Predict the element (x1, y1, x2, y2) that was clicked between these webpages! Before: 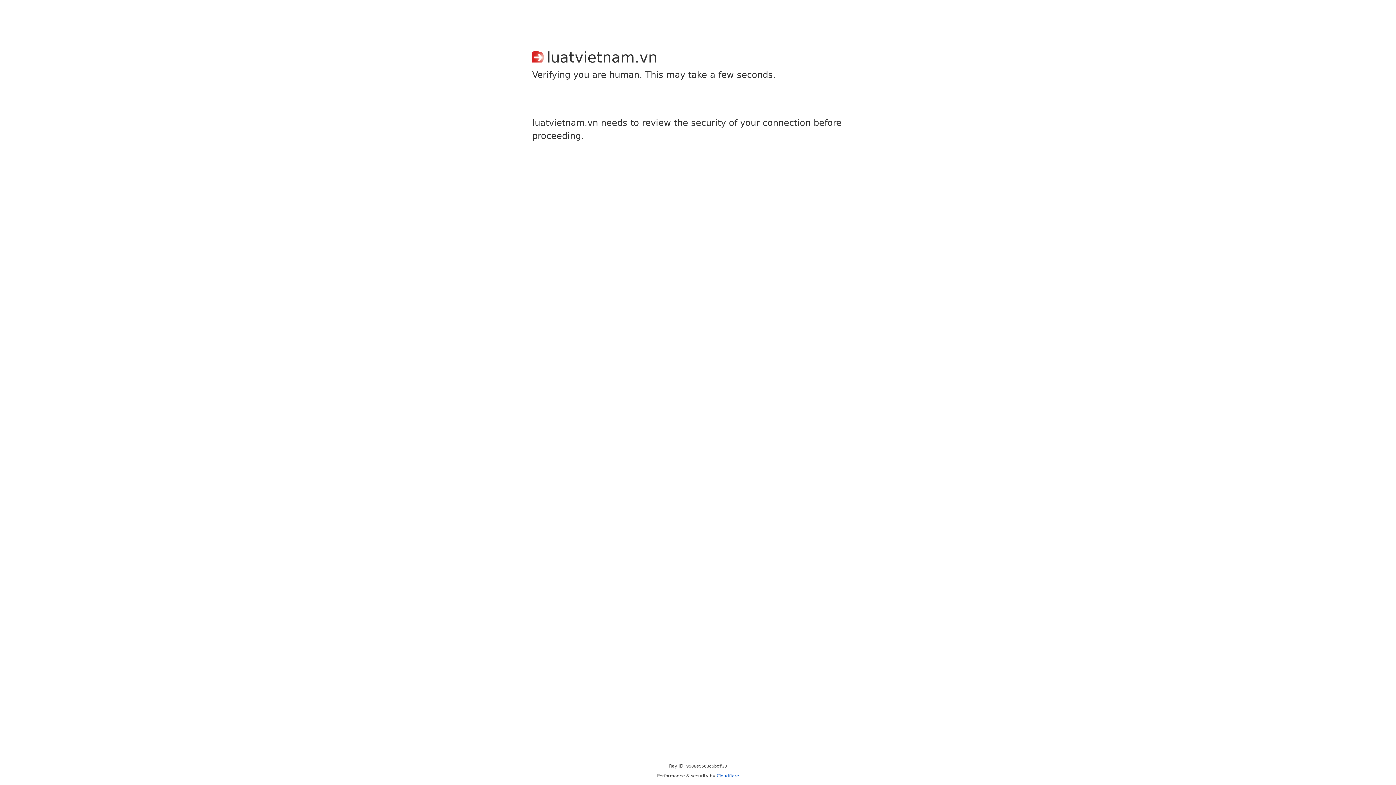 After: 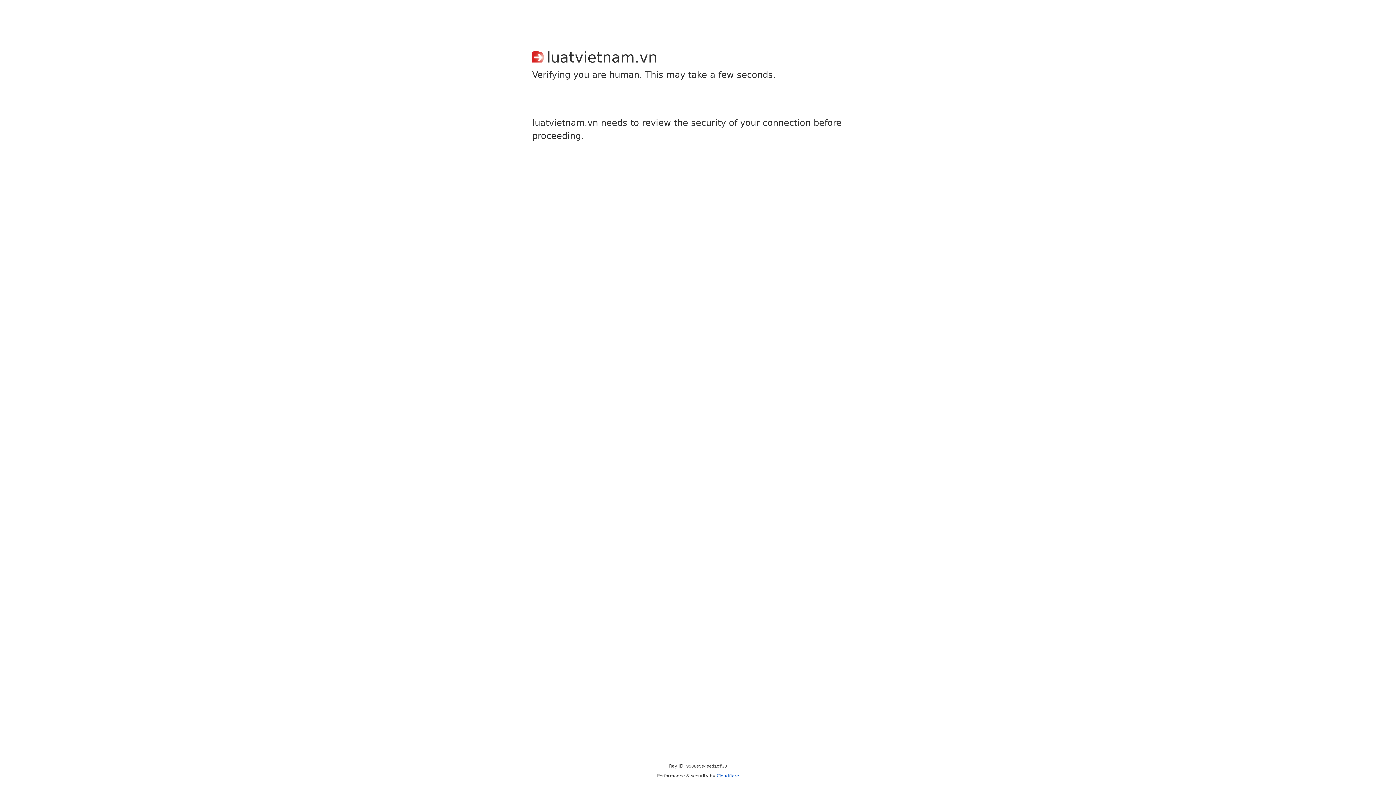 Action: bbox: (716, 773, 739, 778) label: Cloudflare